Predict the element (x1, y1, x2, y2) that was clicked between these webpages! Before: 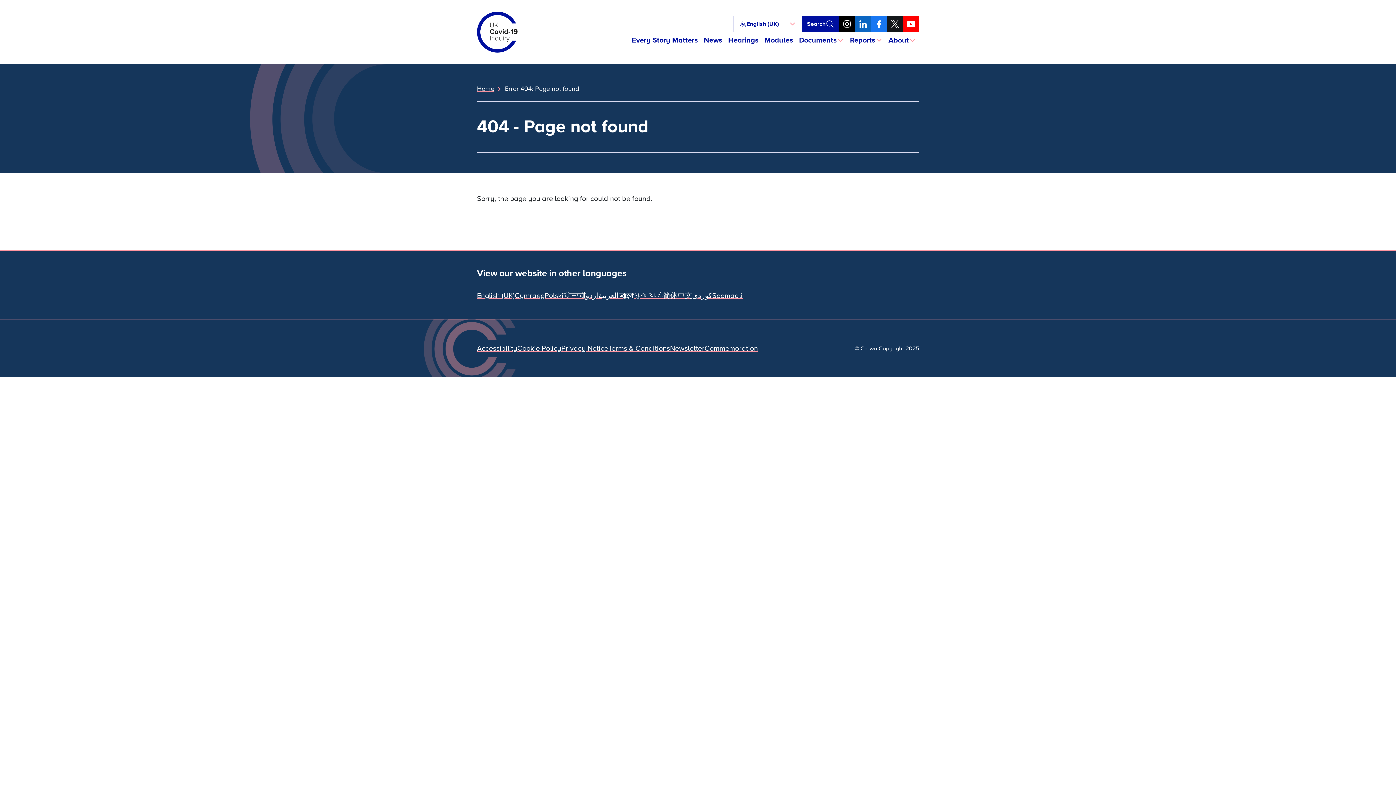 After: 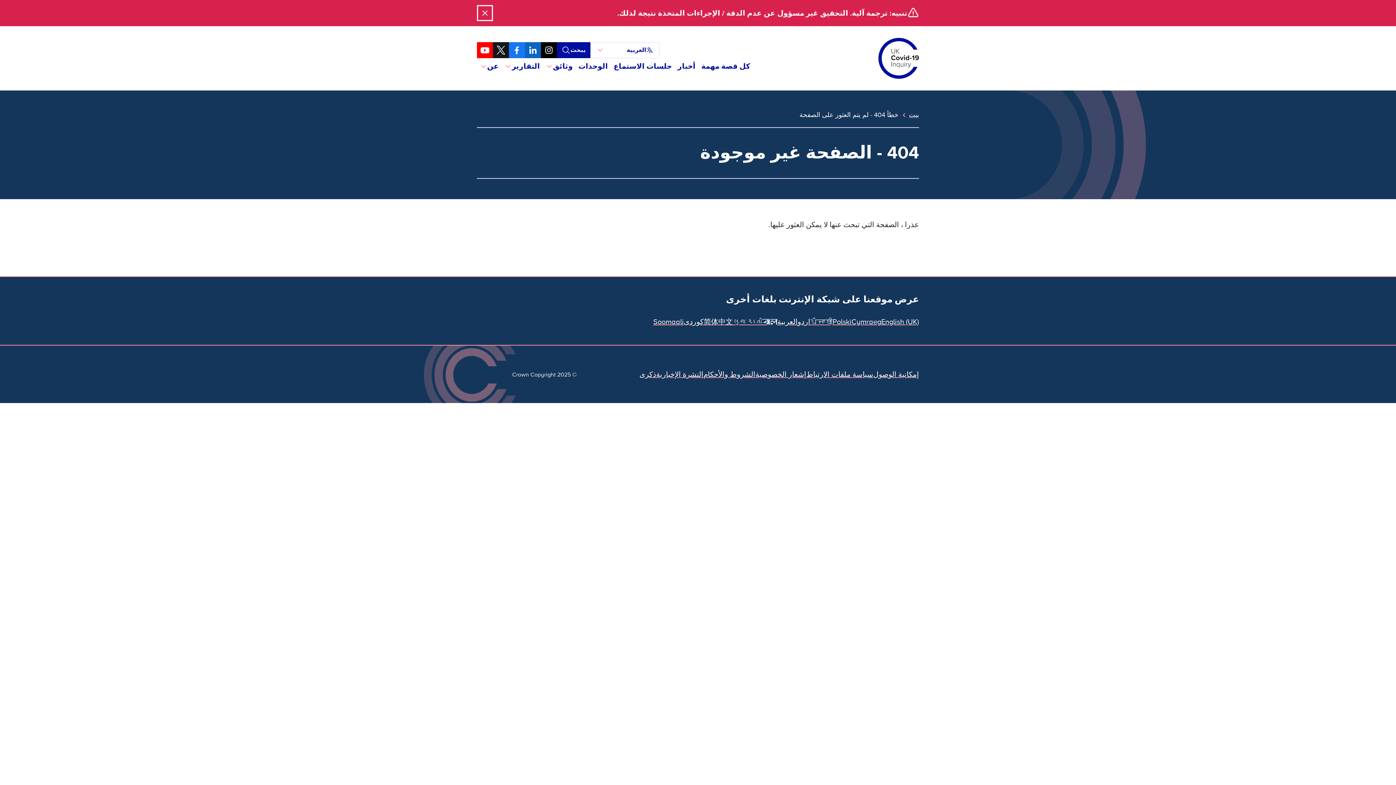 Action: bbox: (598, 291, 618, 300) label: العربية